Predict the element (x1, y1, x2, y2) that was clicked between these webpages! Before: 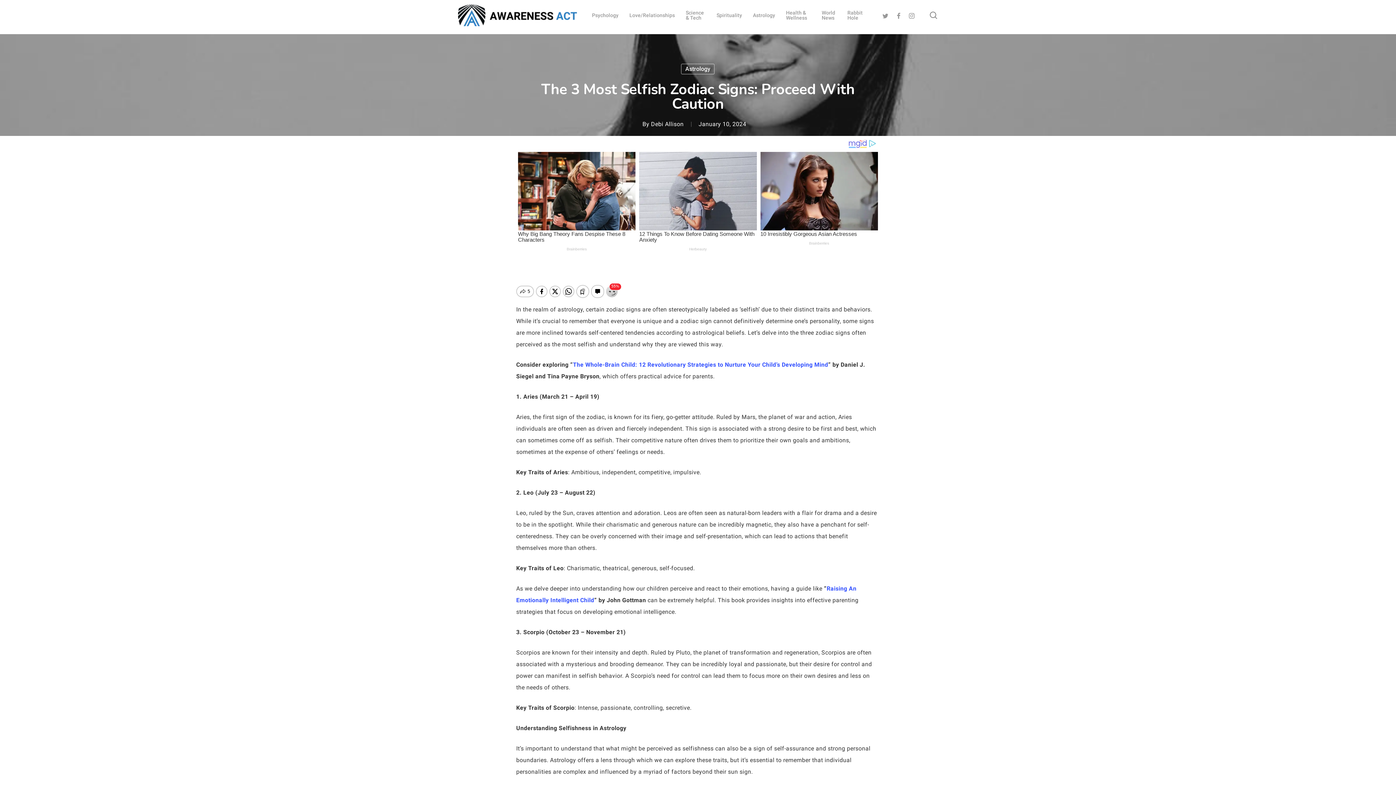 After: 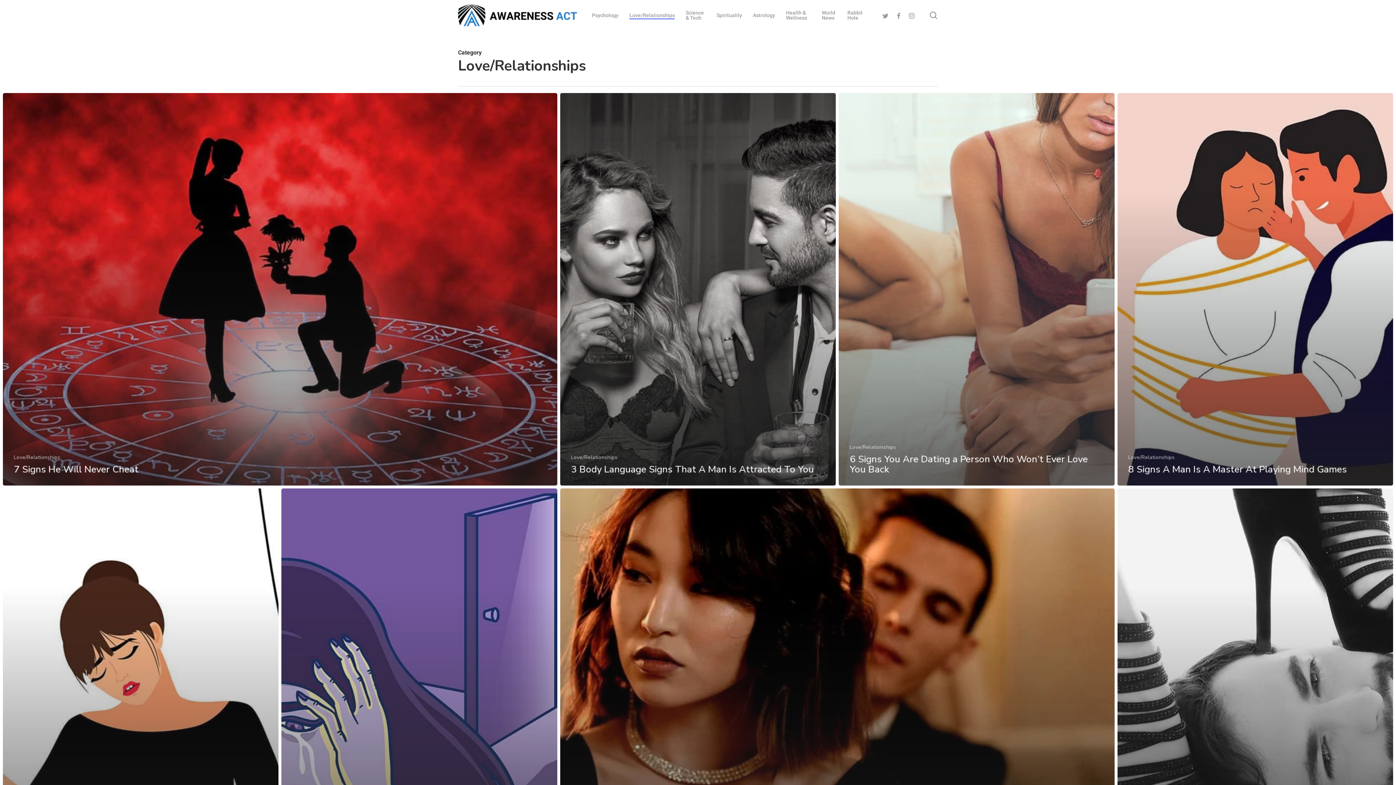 Action: label: Love/Relationships bbox: (629, 12, 675, 17)